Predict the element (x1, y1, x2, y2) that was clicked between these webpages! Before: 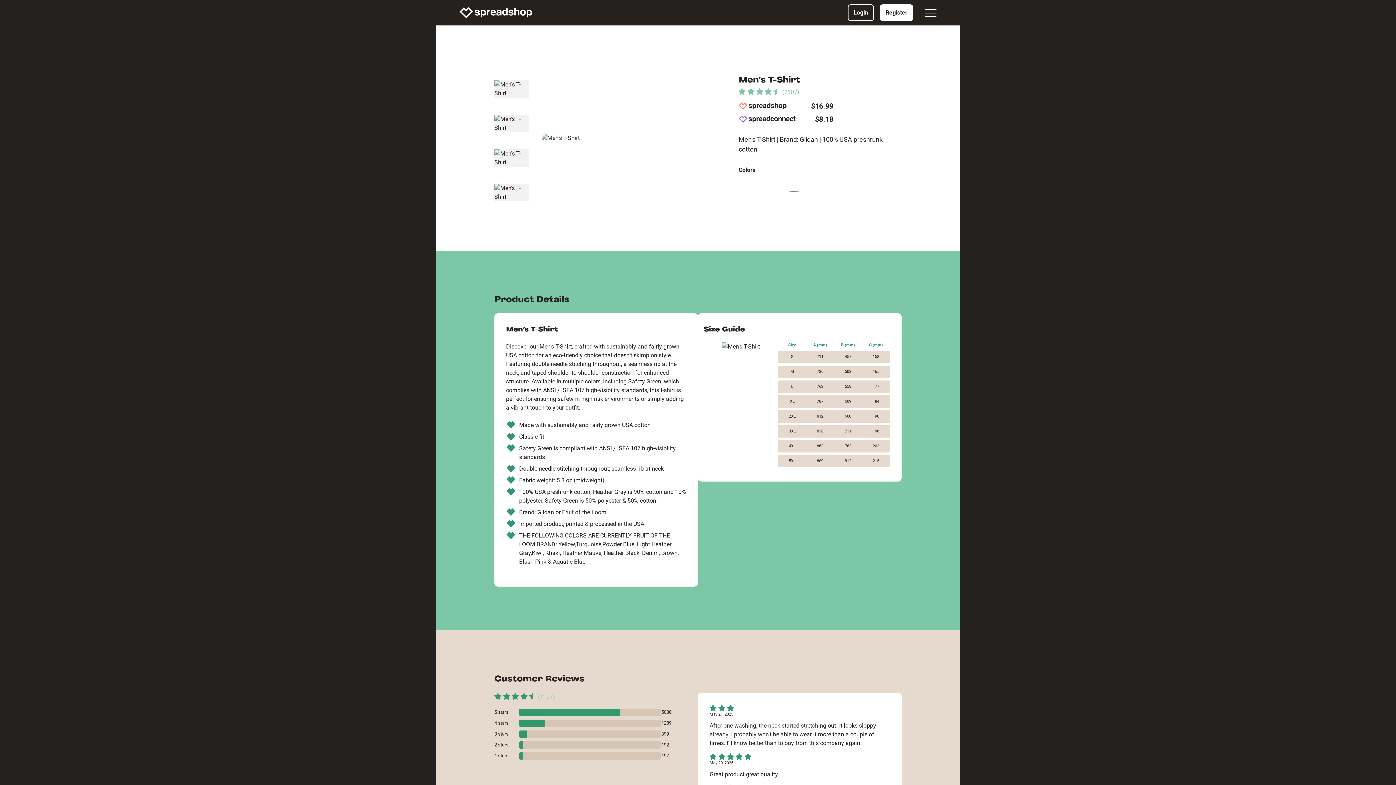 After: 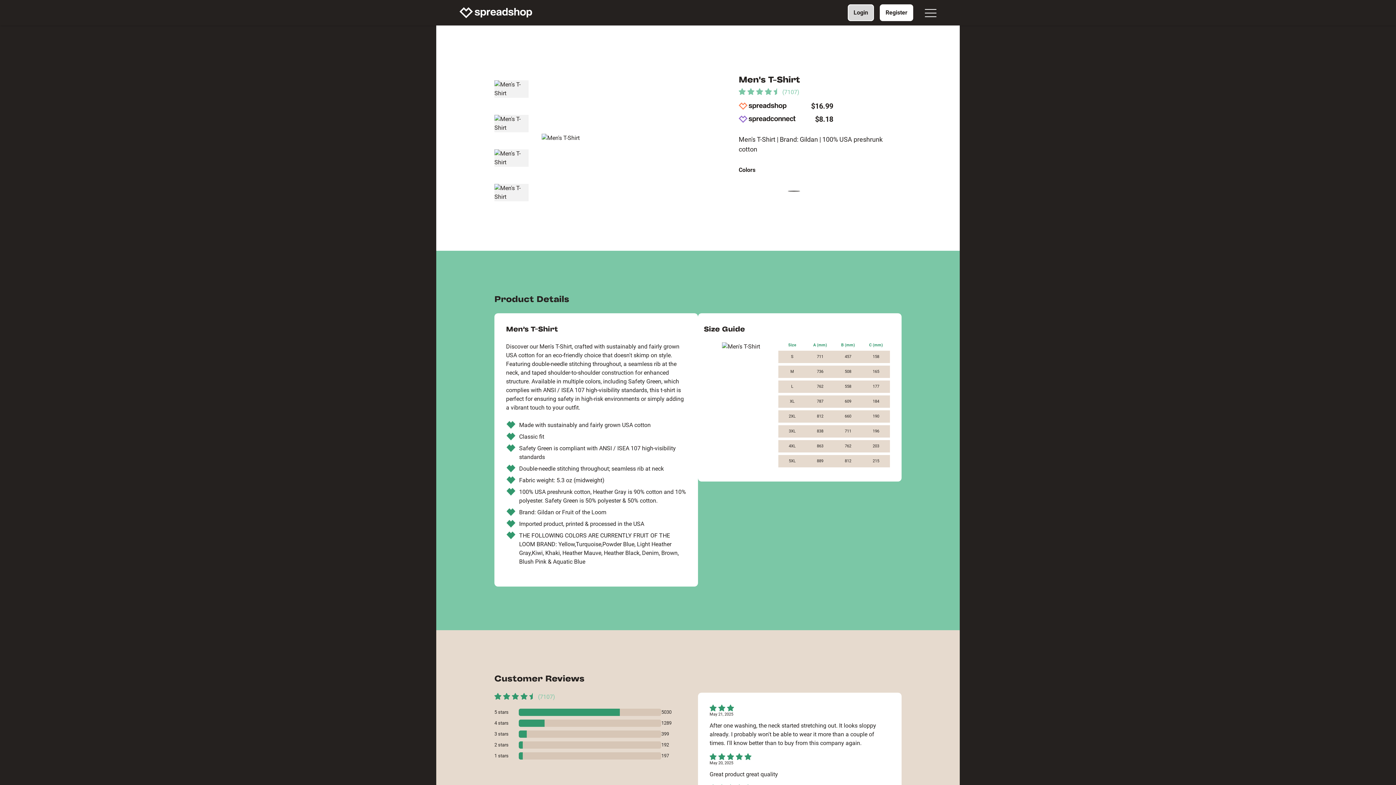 Action: label: Login bbox: (848, 4, 874, 21)